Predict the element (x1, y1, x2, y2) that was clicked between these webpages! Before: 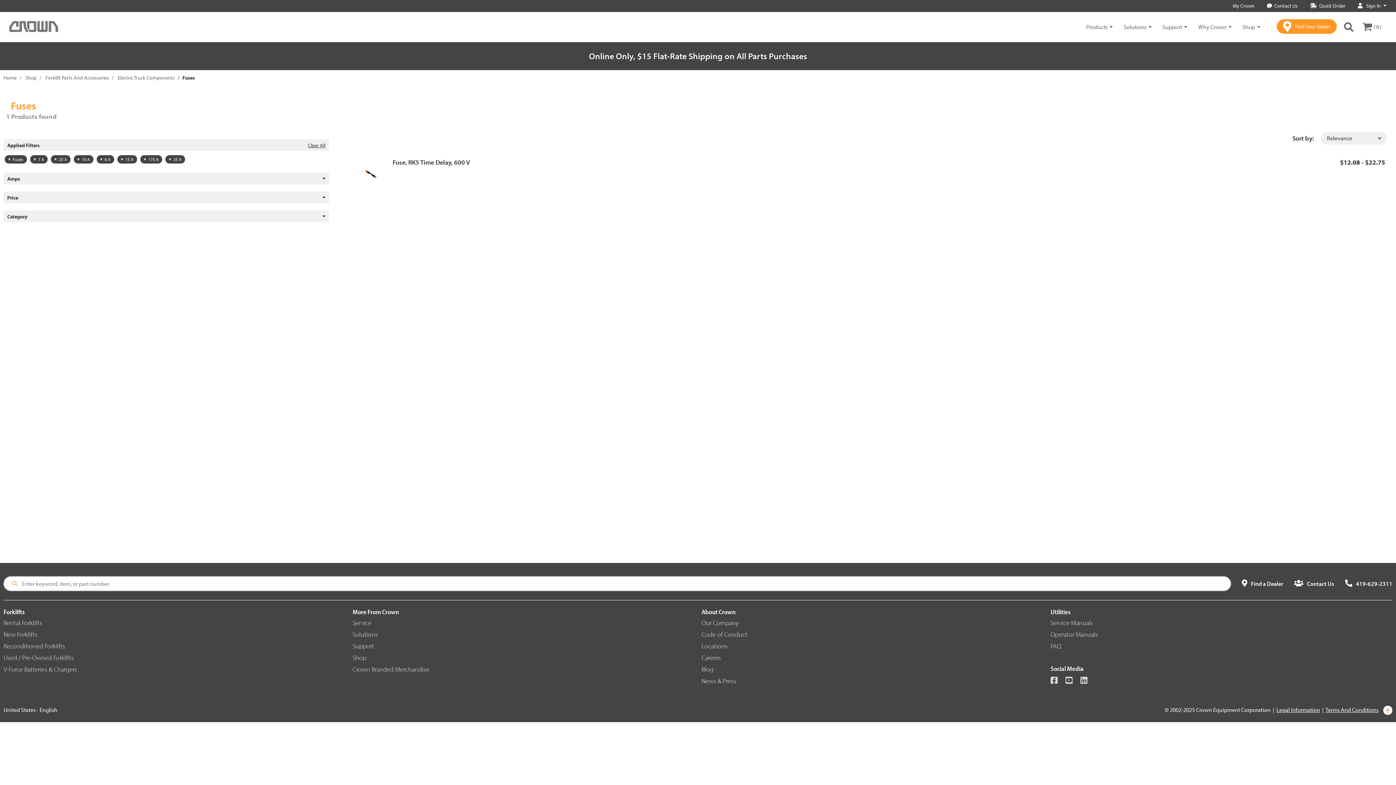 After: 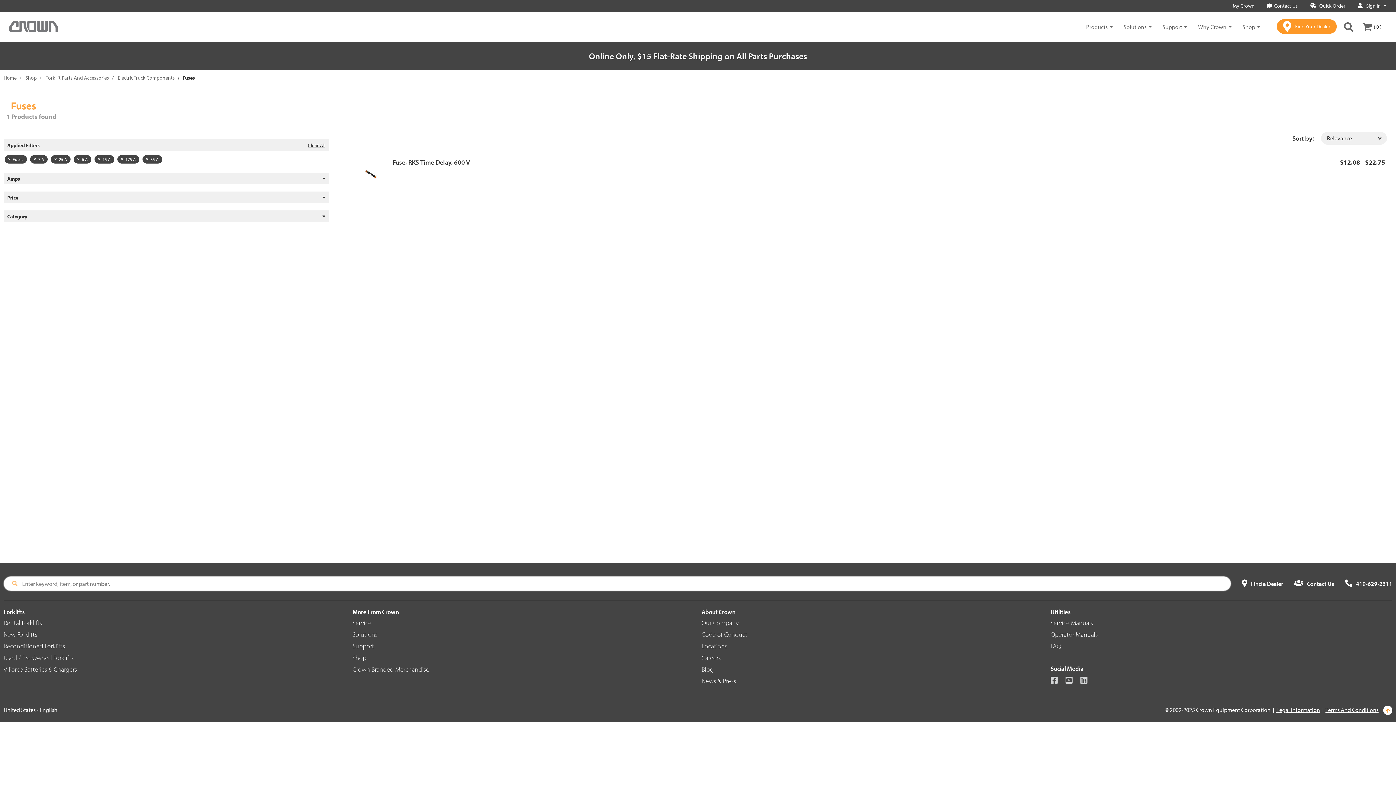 Action: bbox: (73, 155, 93, 163) label: 10 A